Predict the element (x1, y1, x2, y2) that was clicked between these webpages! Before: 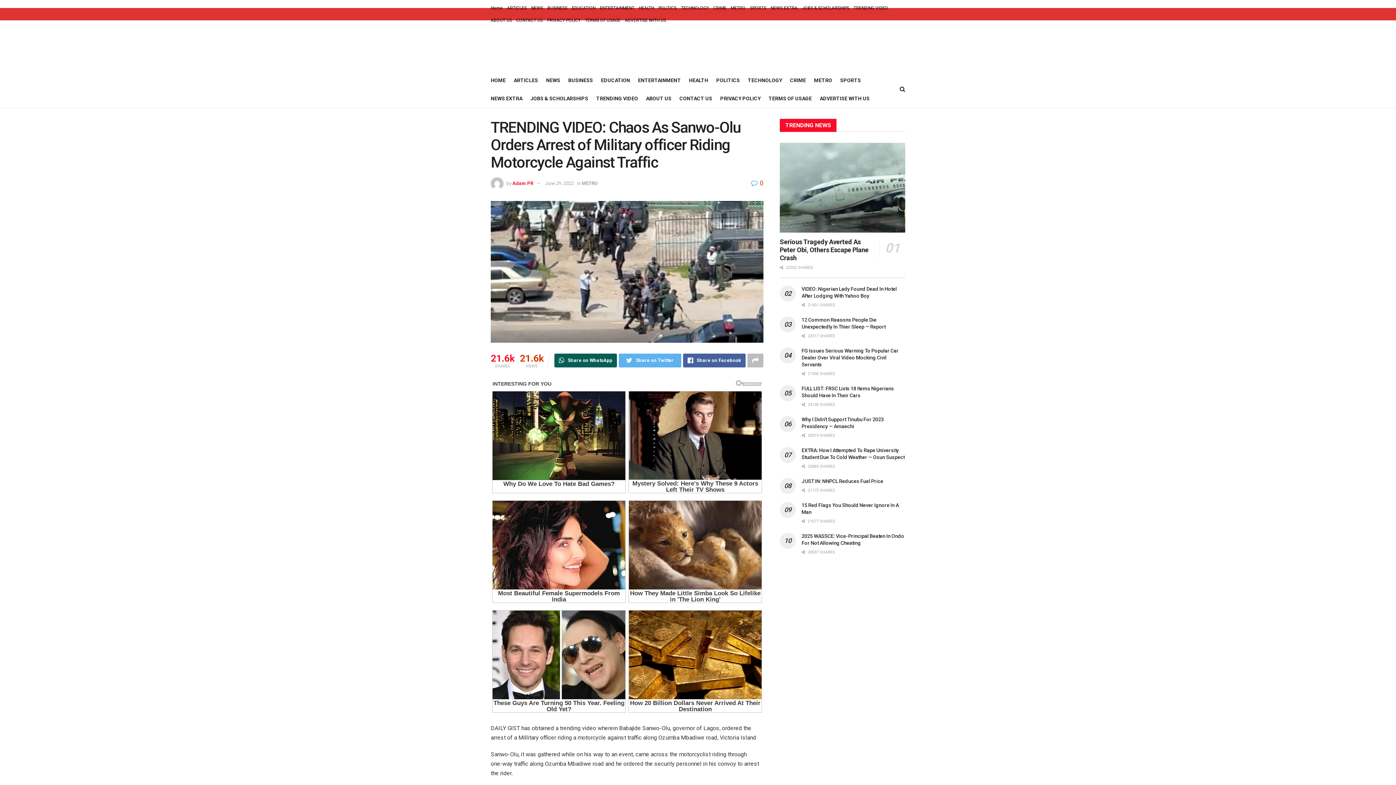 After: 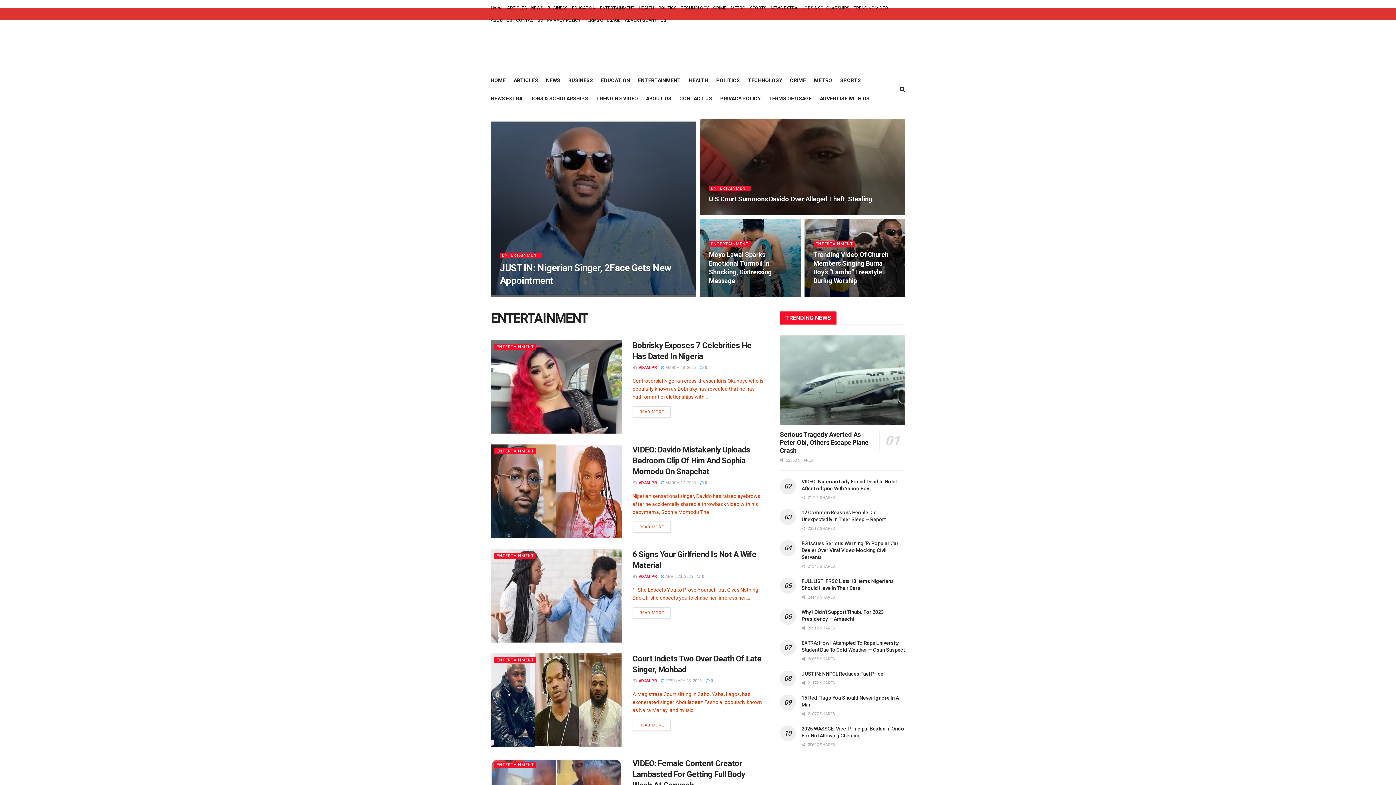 Action: label: ENTERTAINMENT bbox: (638, 75, 681, 85)